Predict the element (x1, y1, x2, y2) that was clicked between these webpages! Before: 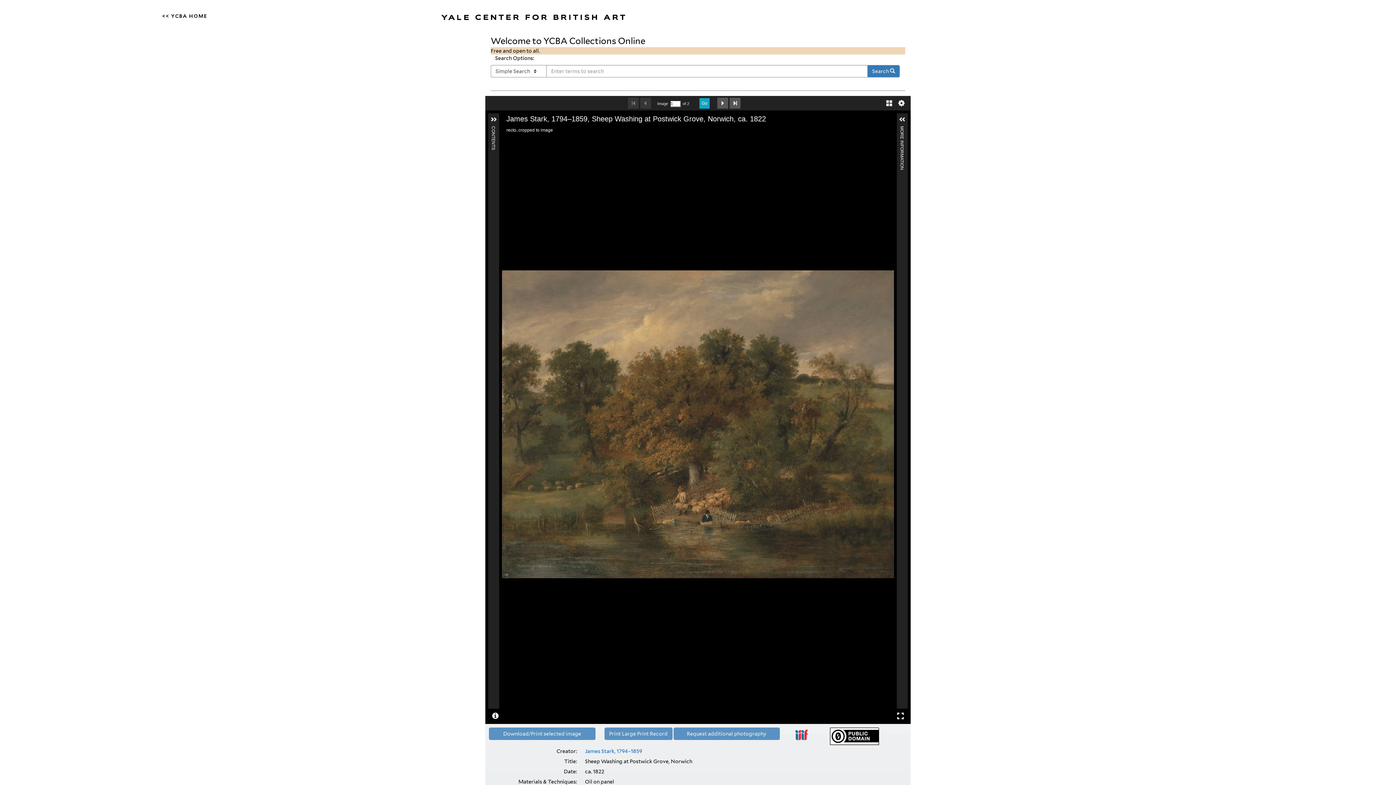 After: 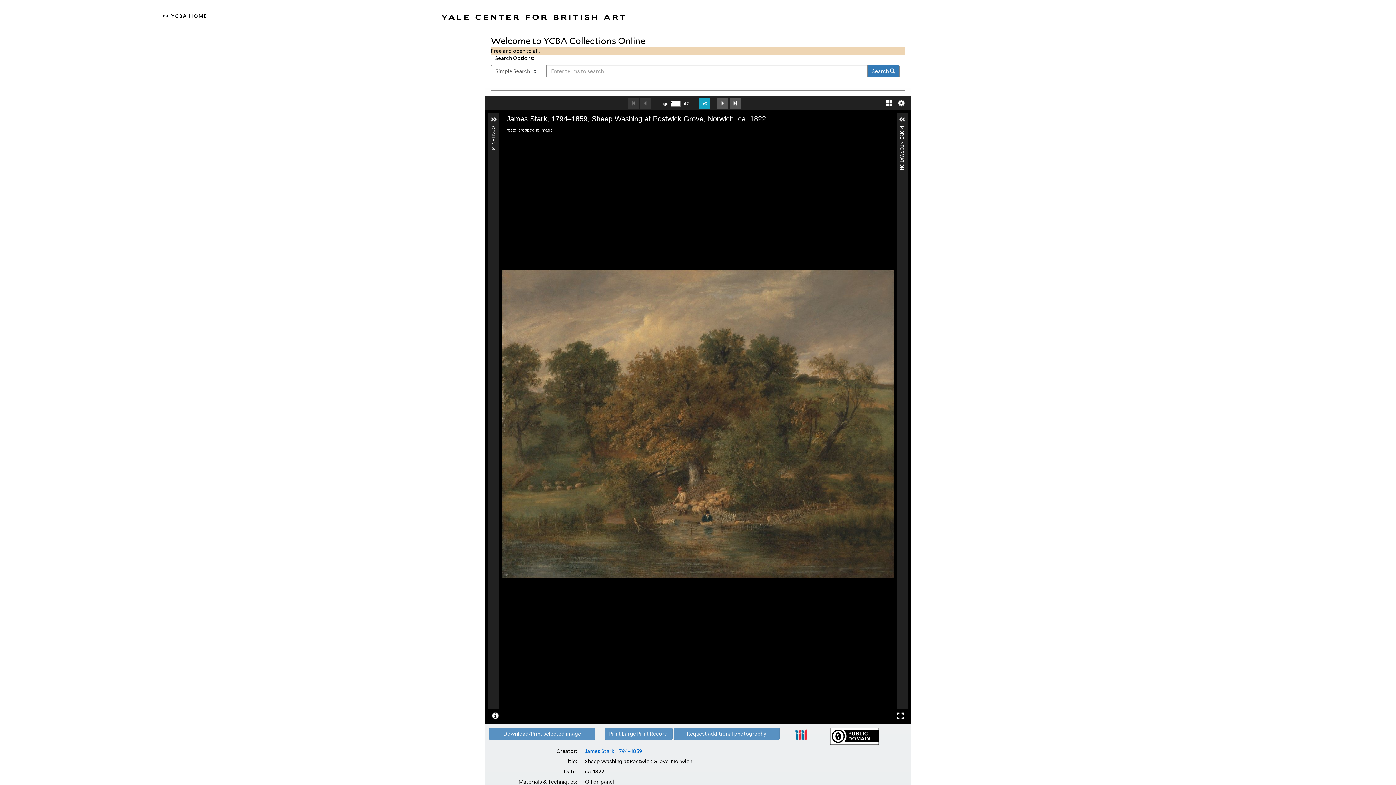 Action: bbox: (824, 728, 884, 745)